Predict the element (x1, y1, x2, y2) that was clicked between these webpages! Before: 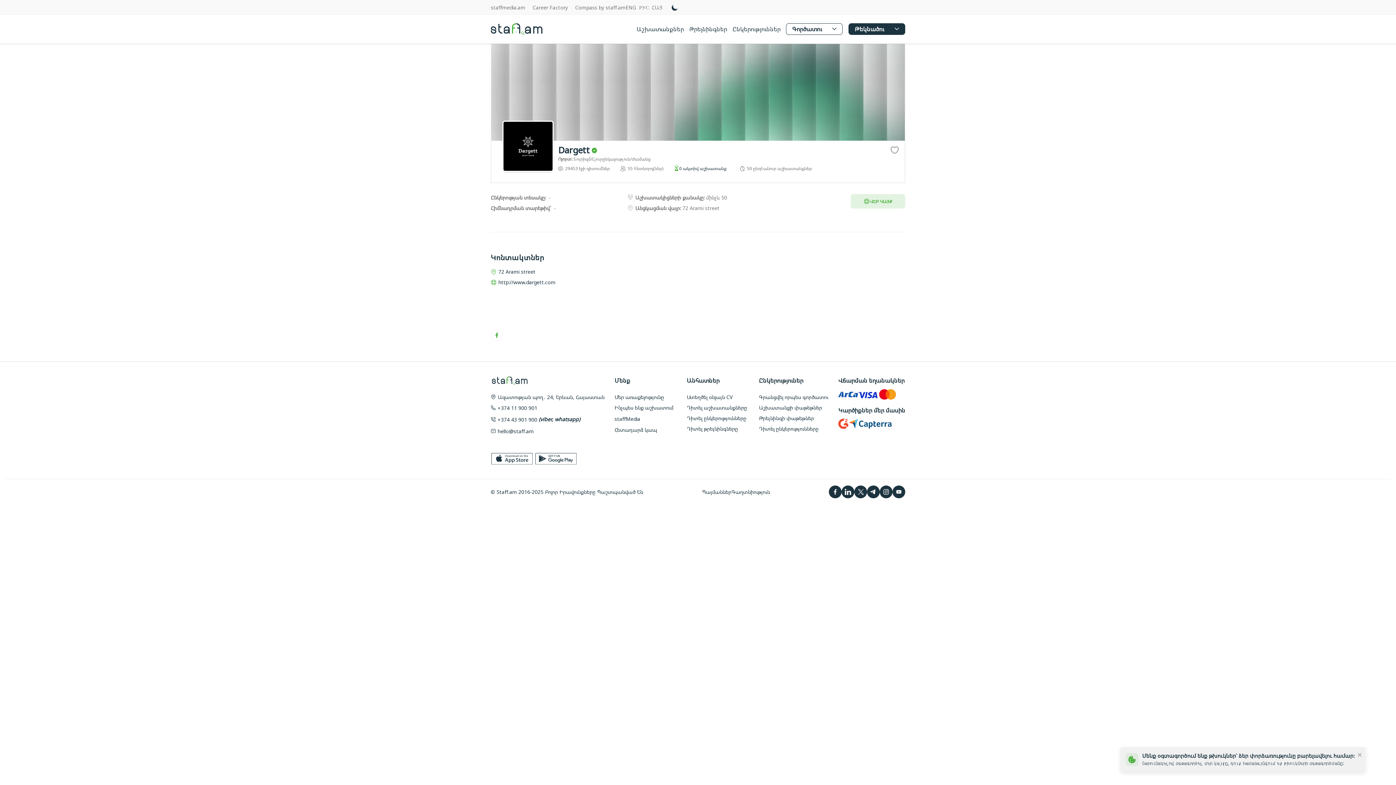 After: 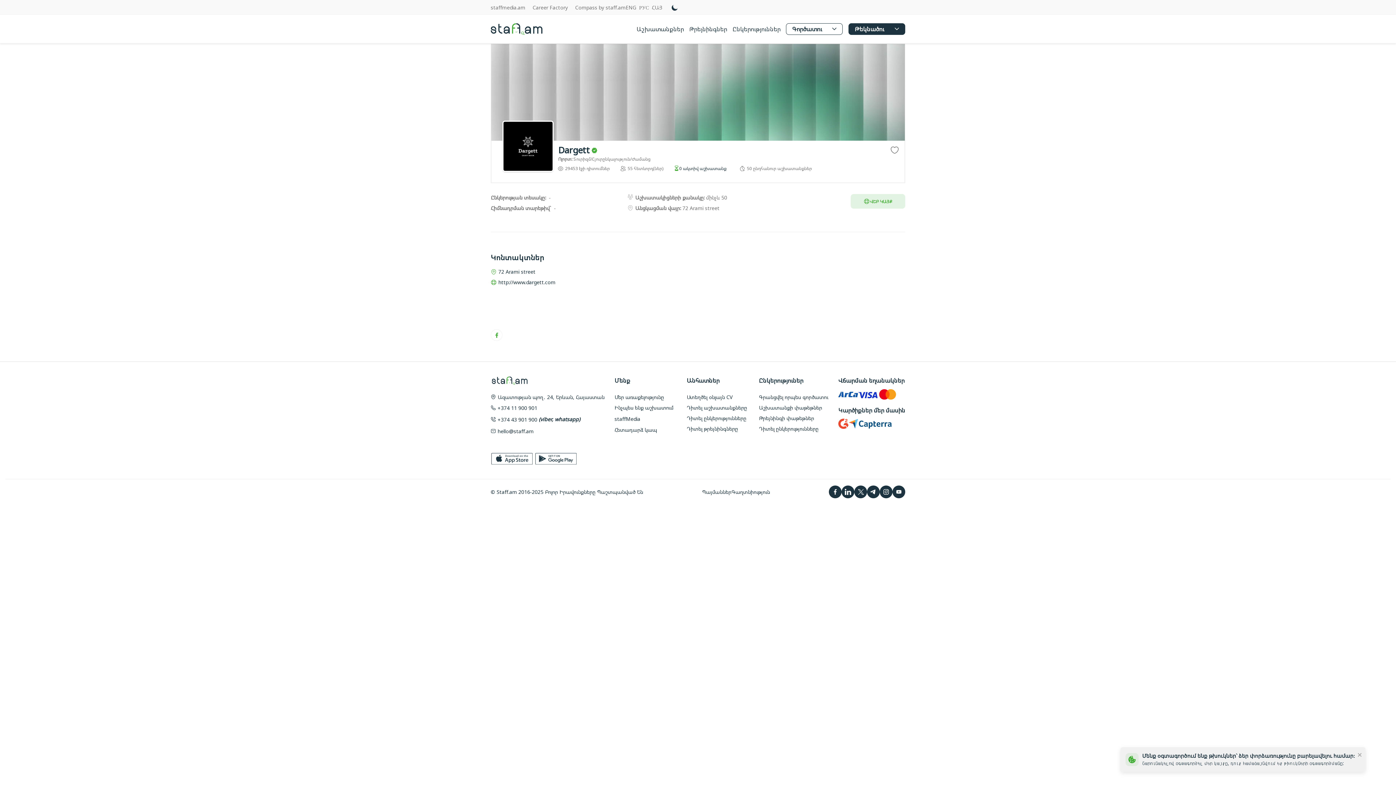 Action: label: +374 11 900 901 bbox: (497, 403, 537, 412)